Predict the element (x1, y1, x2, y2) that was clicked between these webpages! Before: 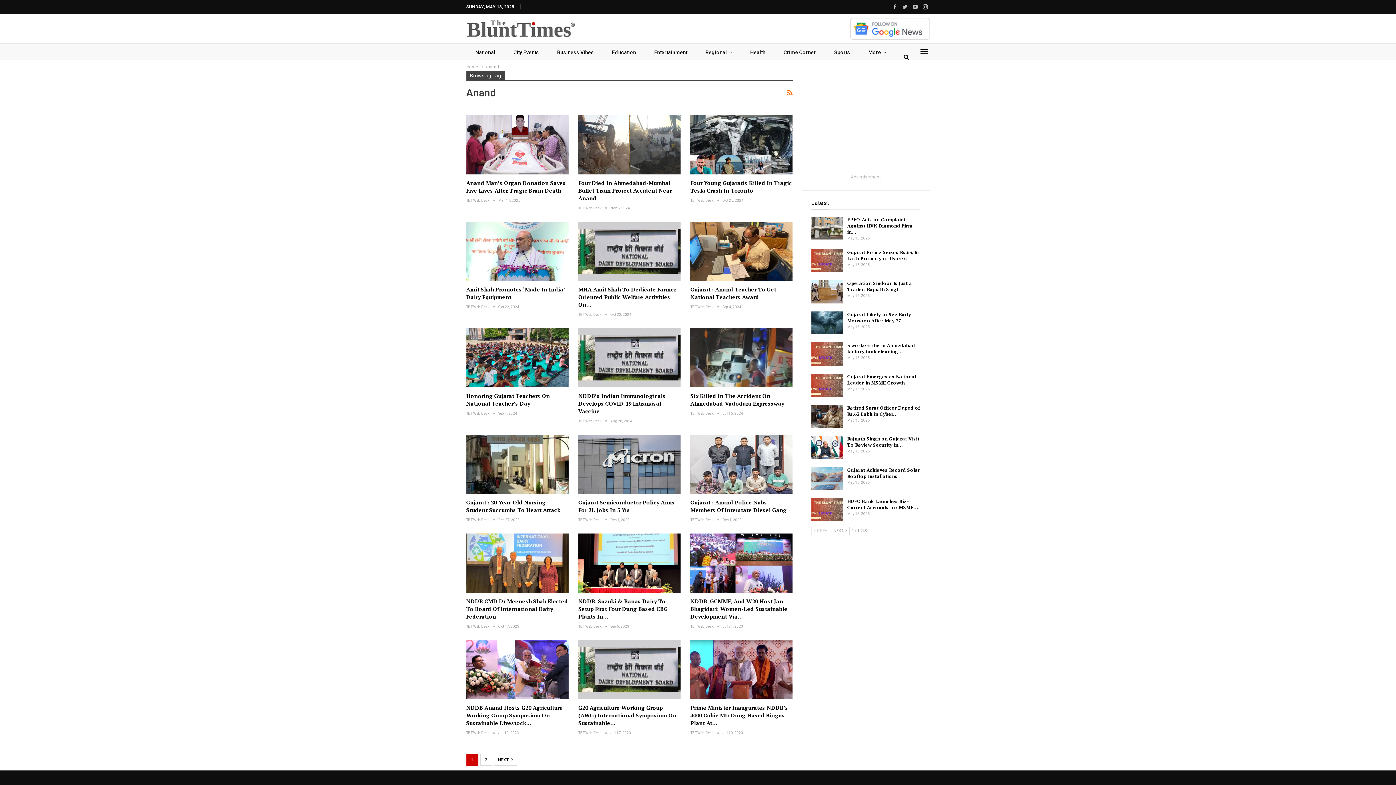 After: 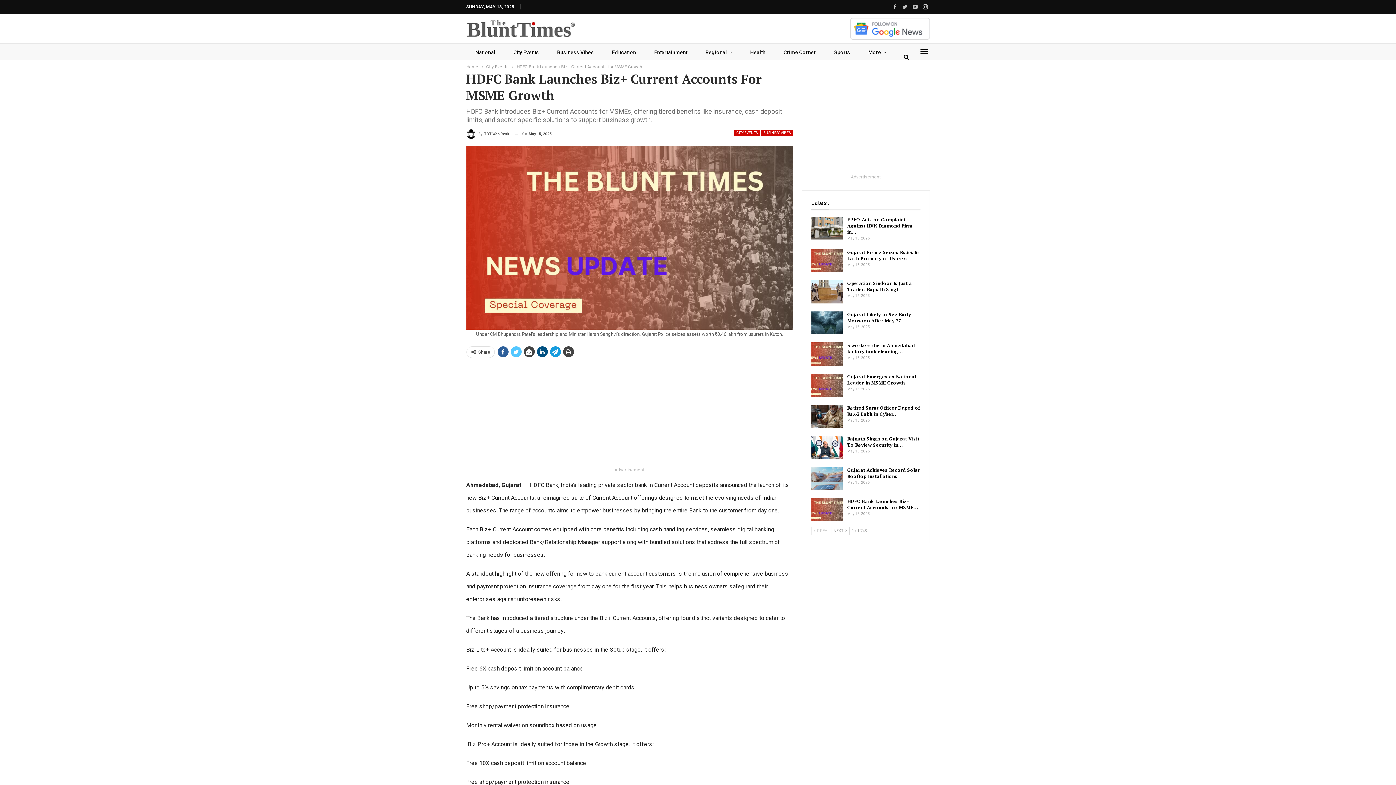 Action: bbox: (811, 498, 842, 521)